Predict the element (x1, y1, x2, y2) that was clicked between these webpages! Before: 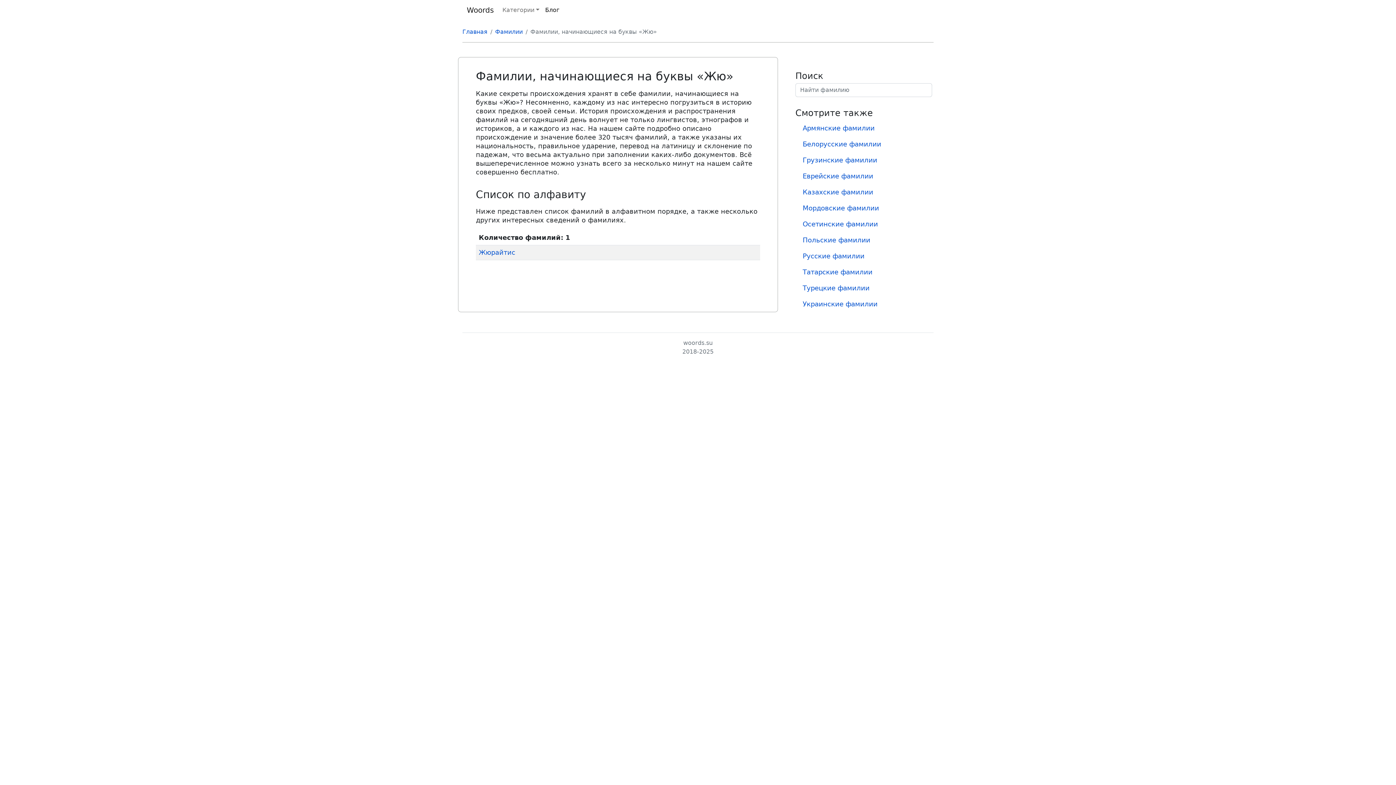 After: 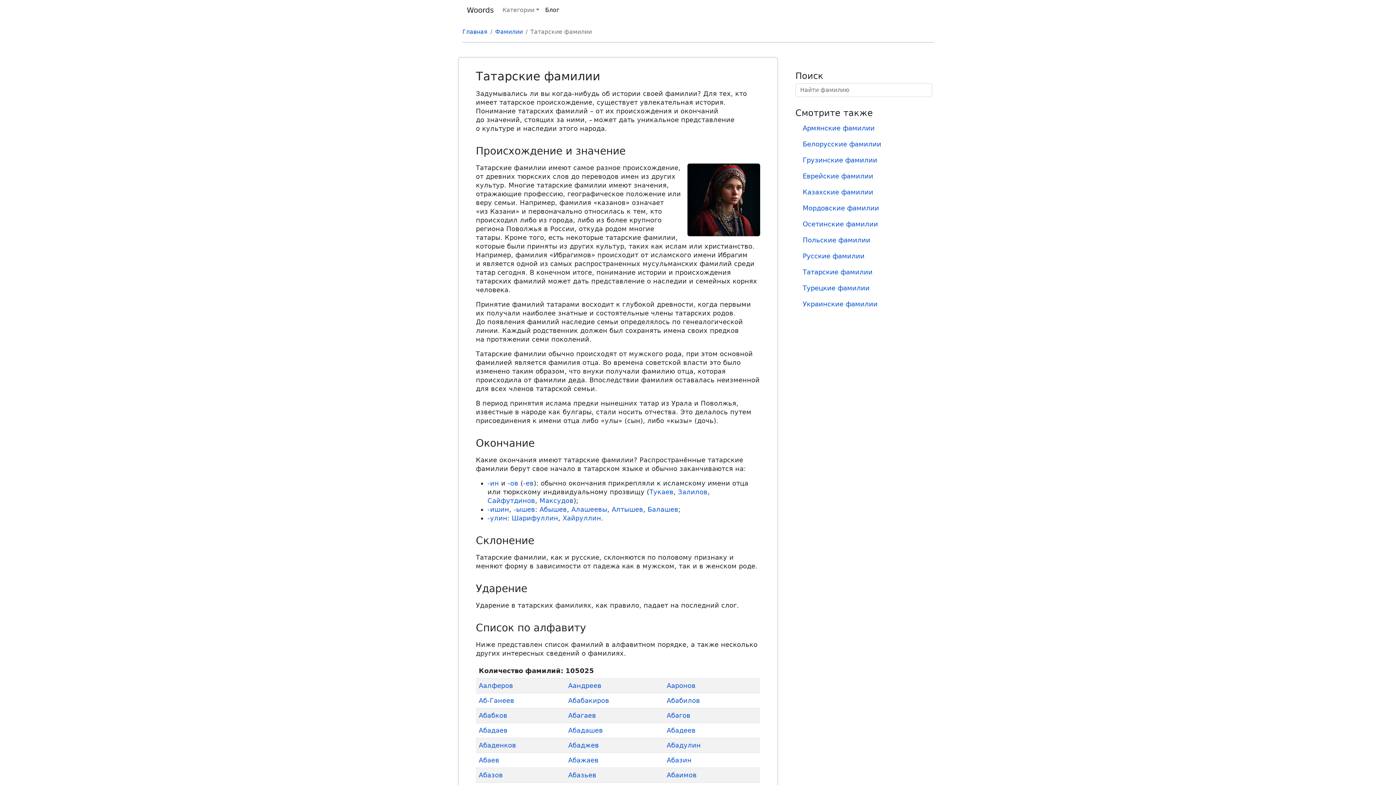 Action: bbox: (802, 264, 932, 280) label: Татарские фамилии